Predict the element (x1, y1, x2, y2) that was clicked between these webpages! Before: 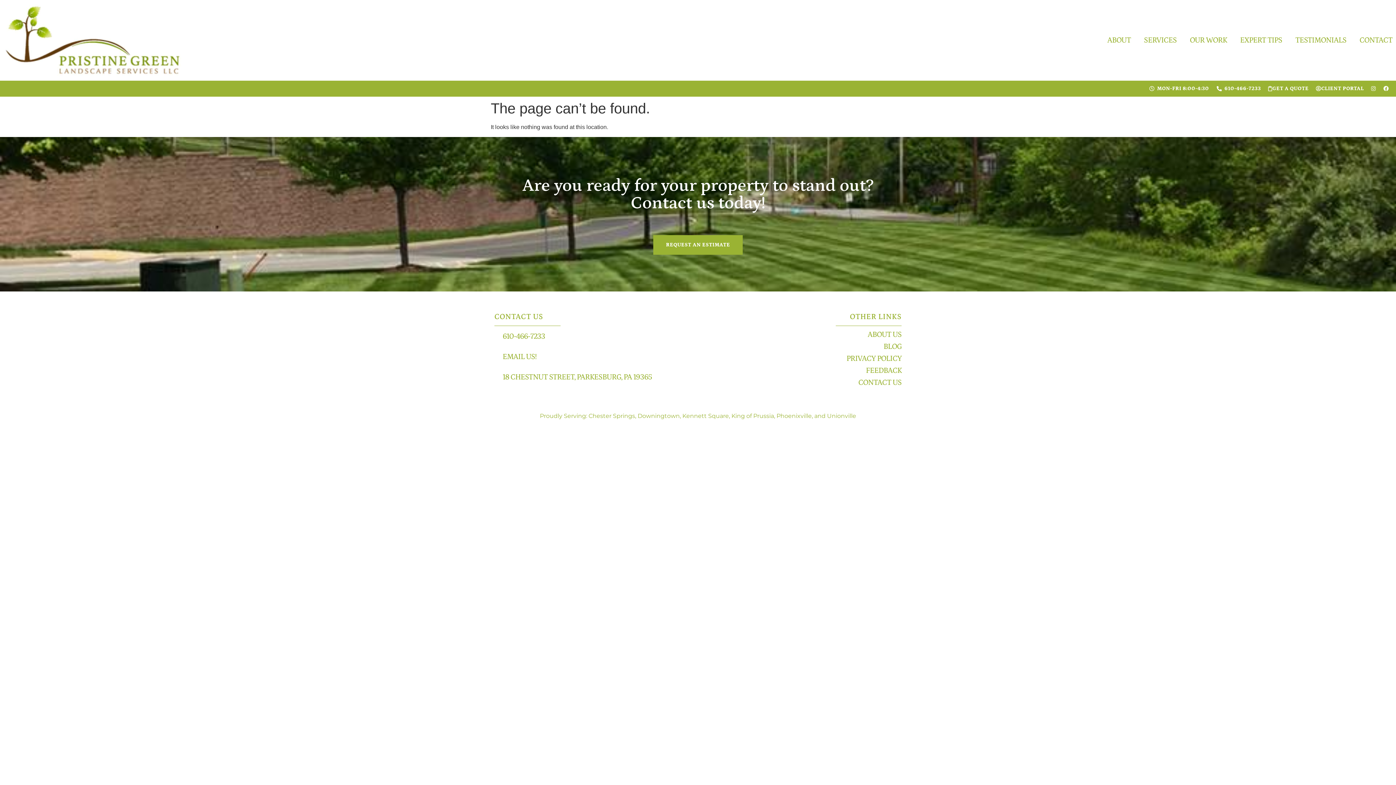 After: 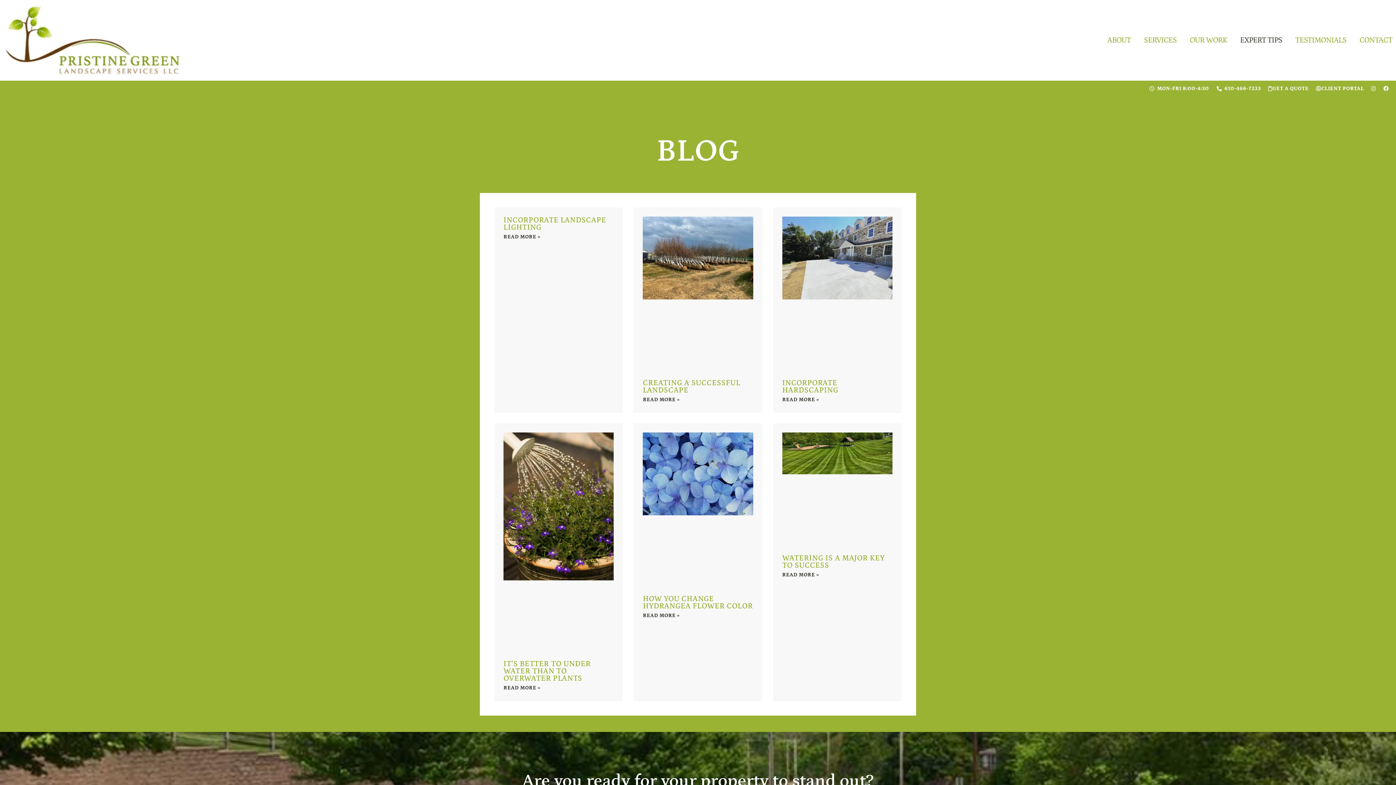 Action: label: BLOG bbox: (701, 343, 901, 350)